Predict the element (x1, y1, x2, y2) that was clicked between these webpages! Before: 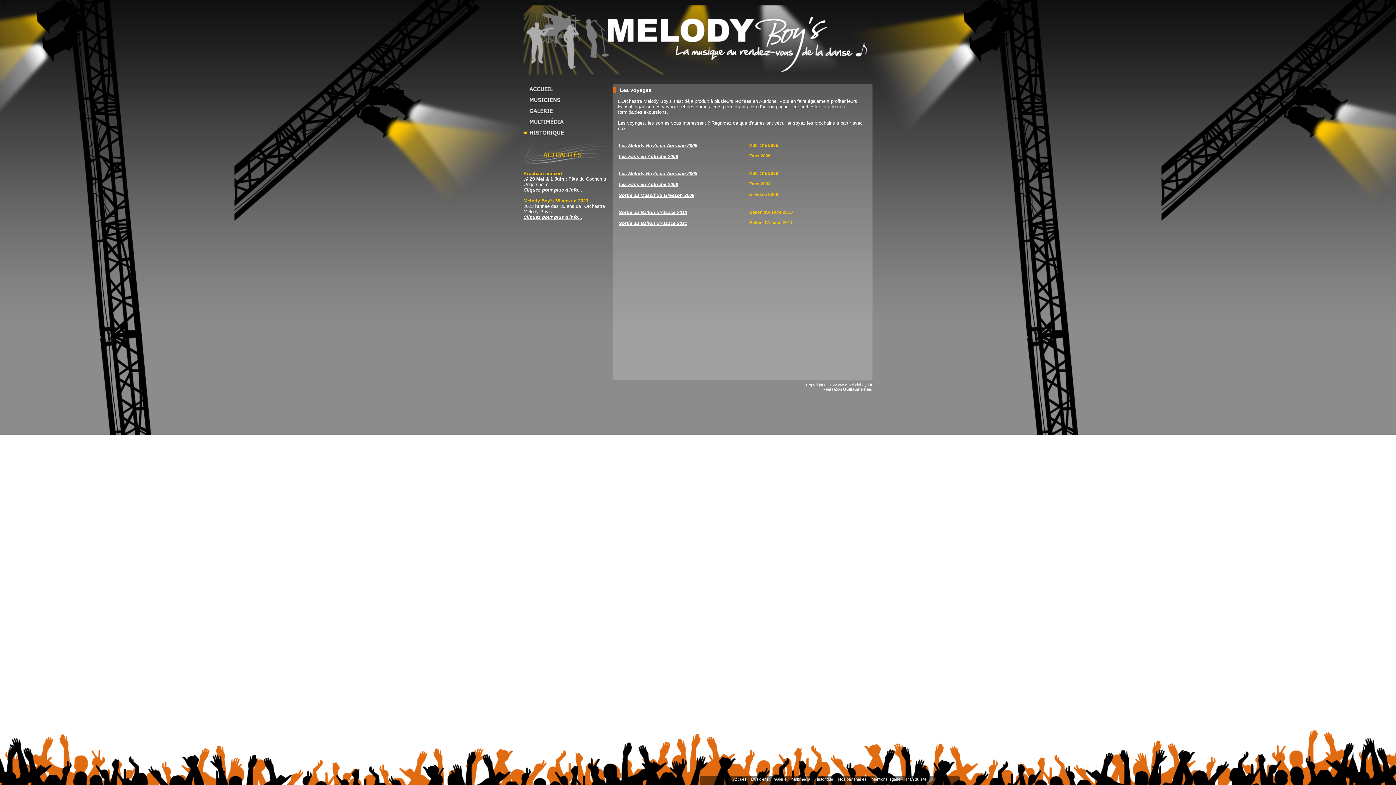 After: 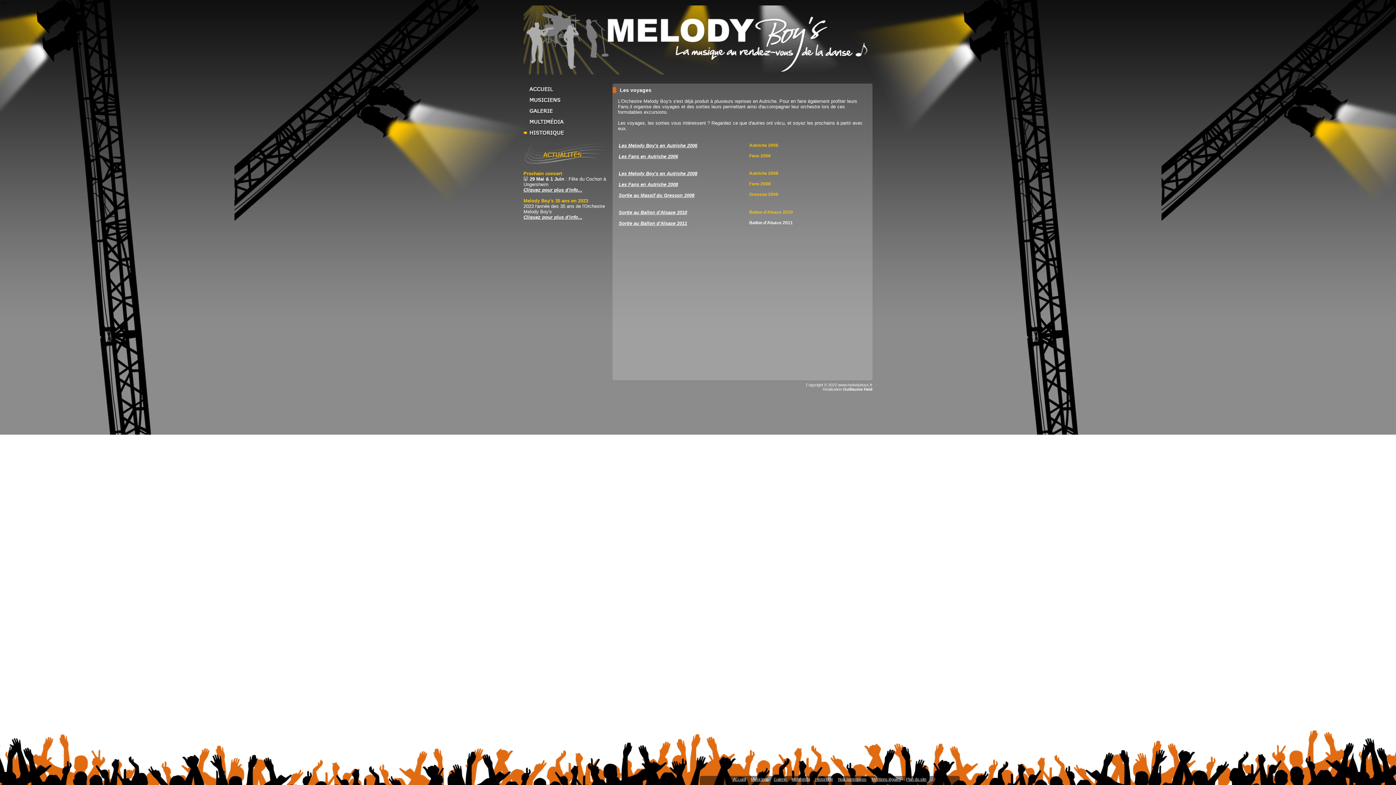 Action: bbox: (749, 220, 793, 225) label: Ballon d'Alsace 2011